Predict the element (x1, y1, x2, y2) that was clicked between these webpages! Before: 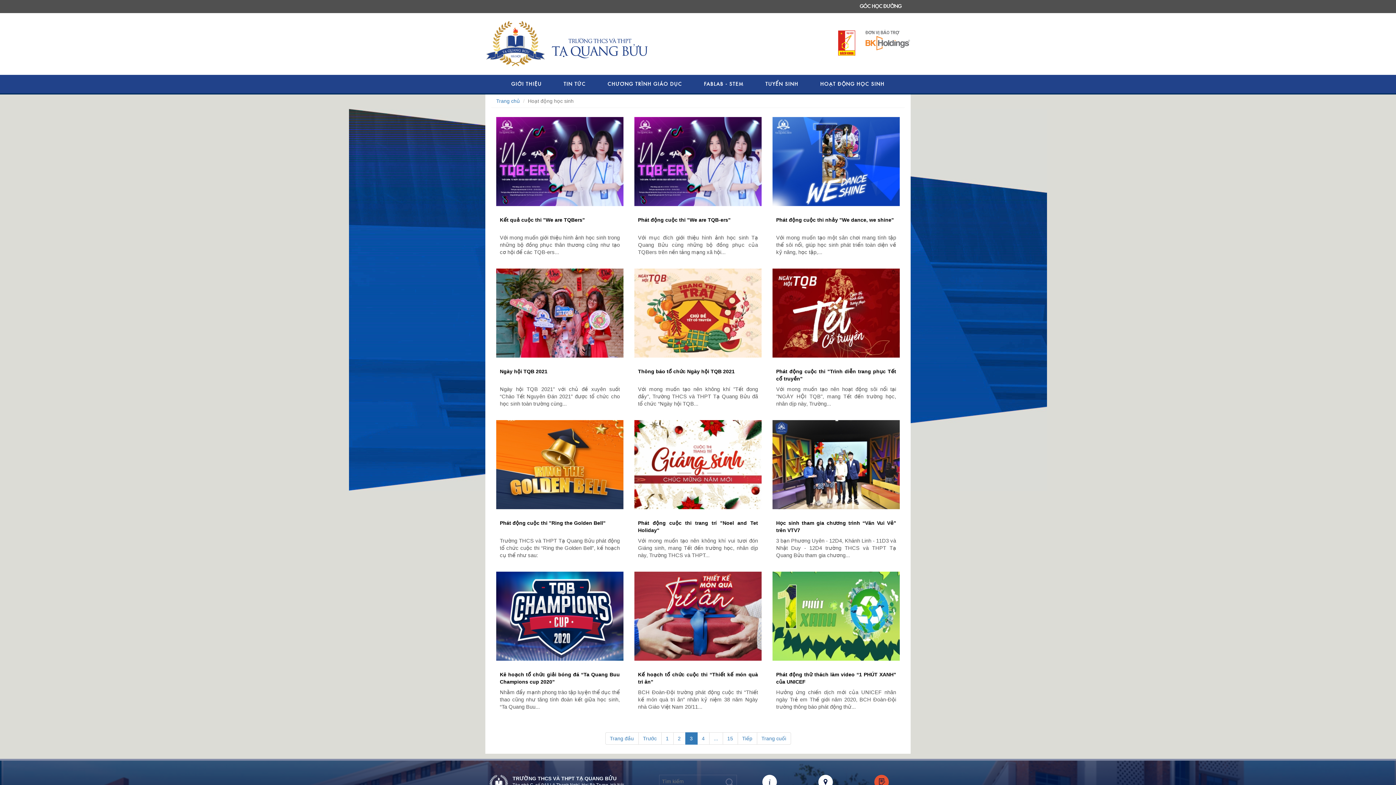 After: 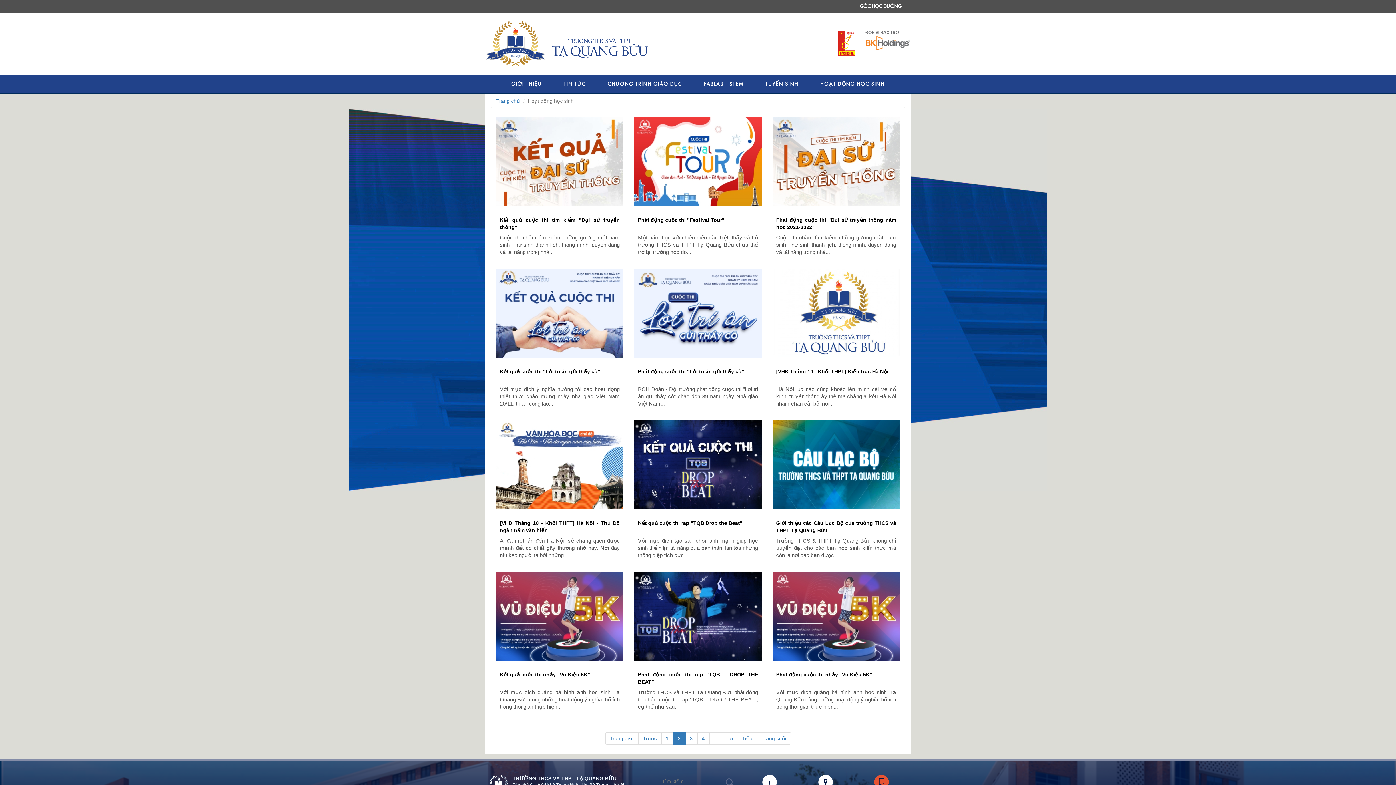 Action: label: 2 bbox: (673, 732, 685, 745)